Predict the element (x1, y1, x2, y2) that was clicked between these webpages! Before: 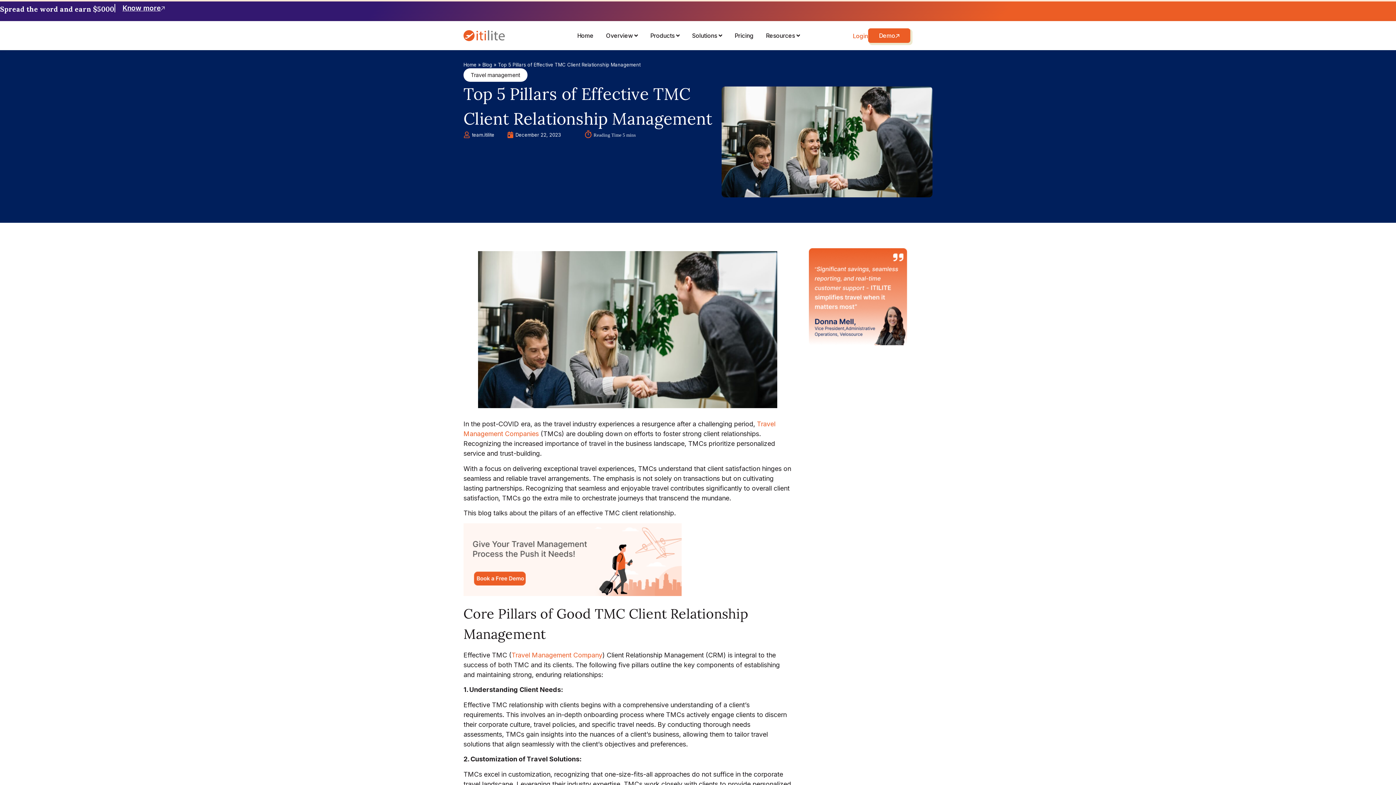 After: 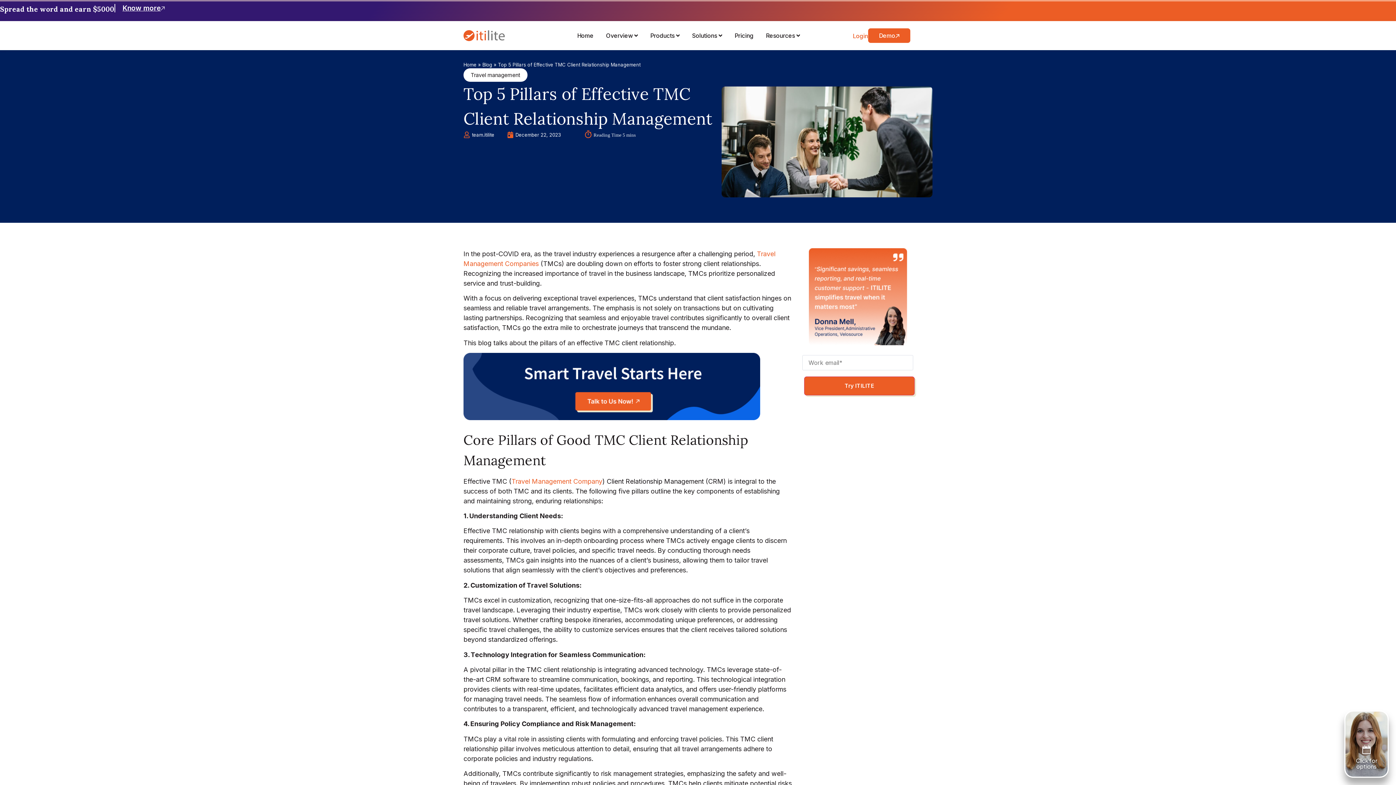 Action: bbox: (868, 28, 910, 42) label: Demo